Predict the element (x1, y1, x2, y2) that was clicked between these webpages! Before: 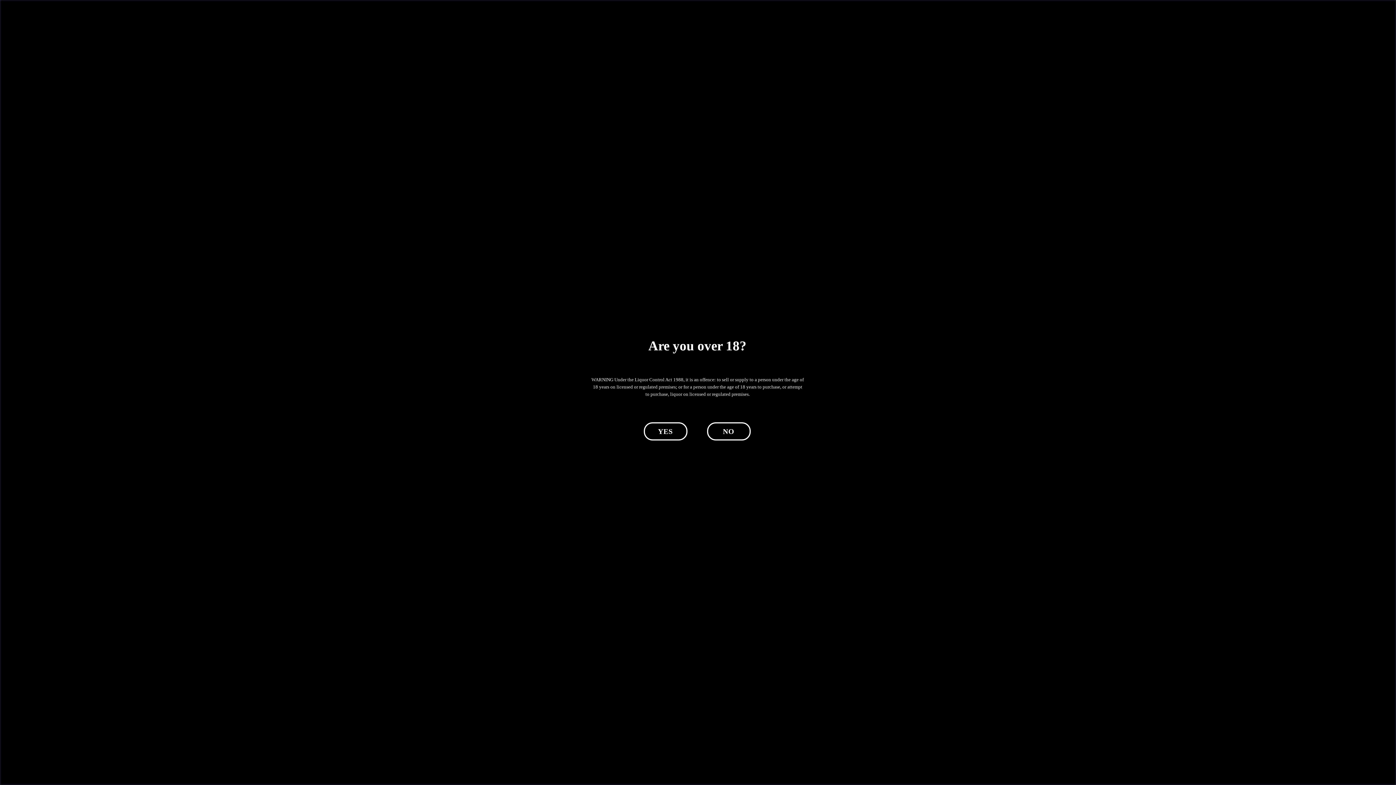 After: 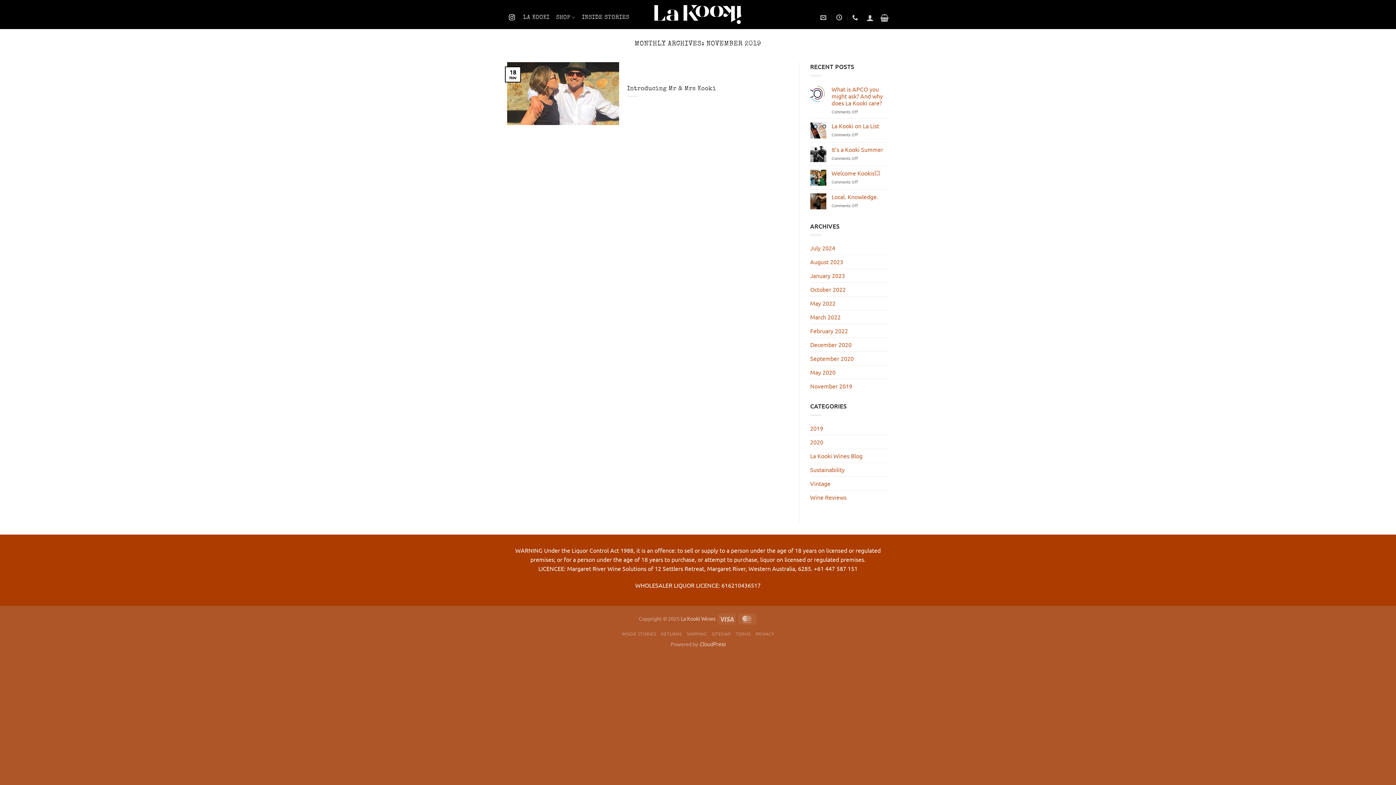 Action: bbox: (643, 422, 687, 440) label: YES